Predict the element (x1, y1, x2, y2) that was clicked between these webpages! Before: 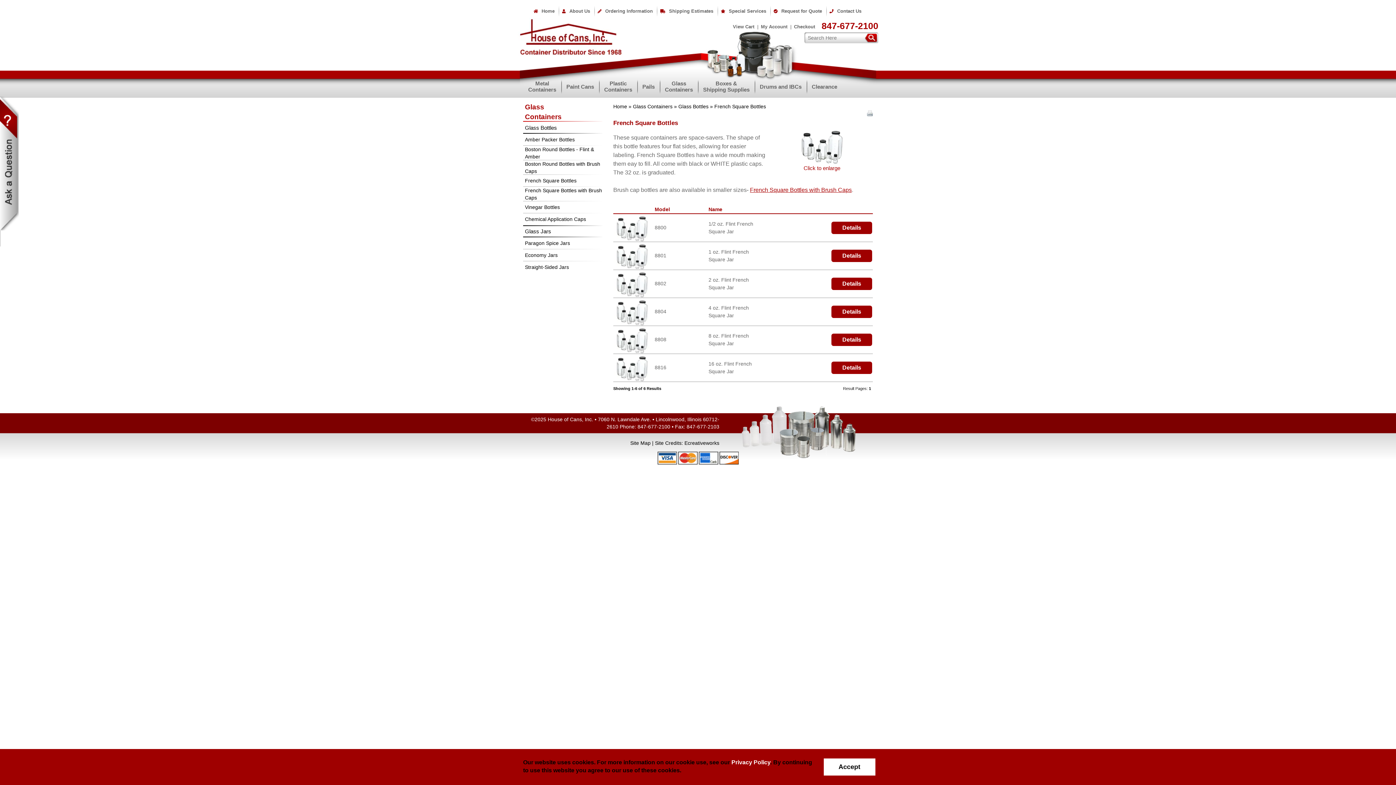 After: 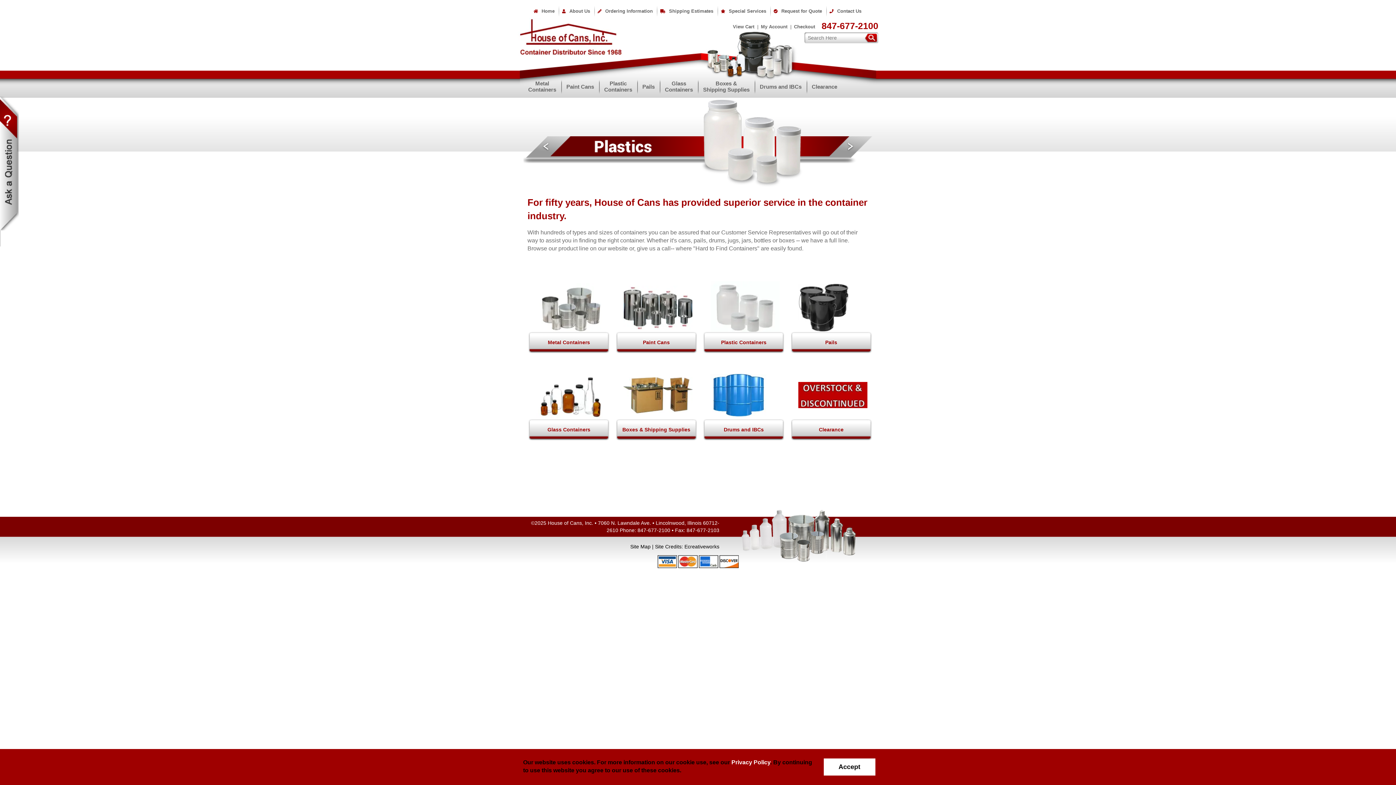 Action: label: Home bbox: (530, 6, 558, 16)